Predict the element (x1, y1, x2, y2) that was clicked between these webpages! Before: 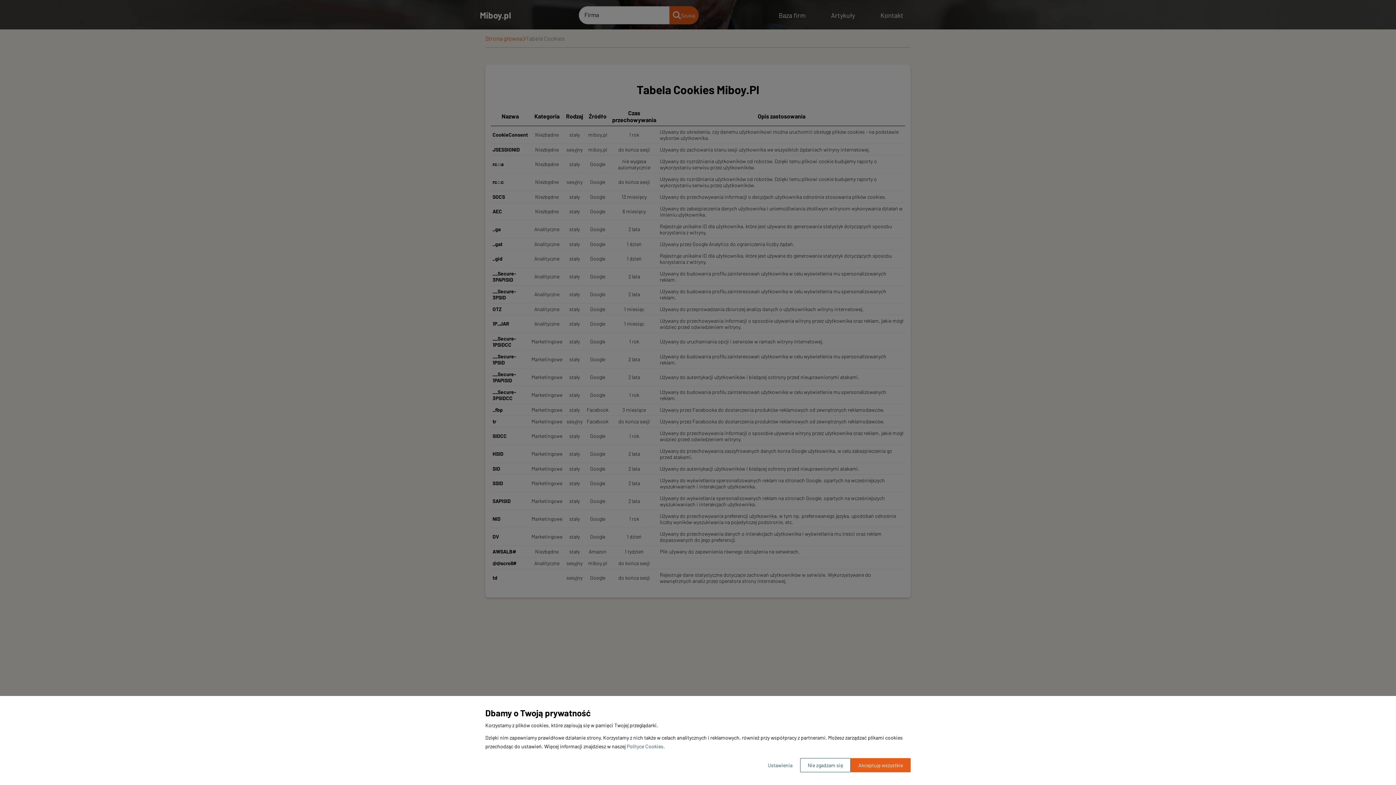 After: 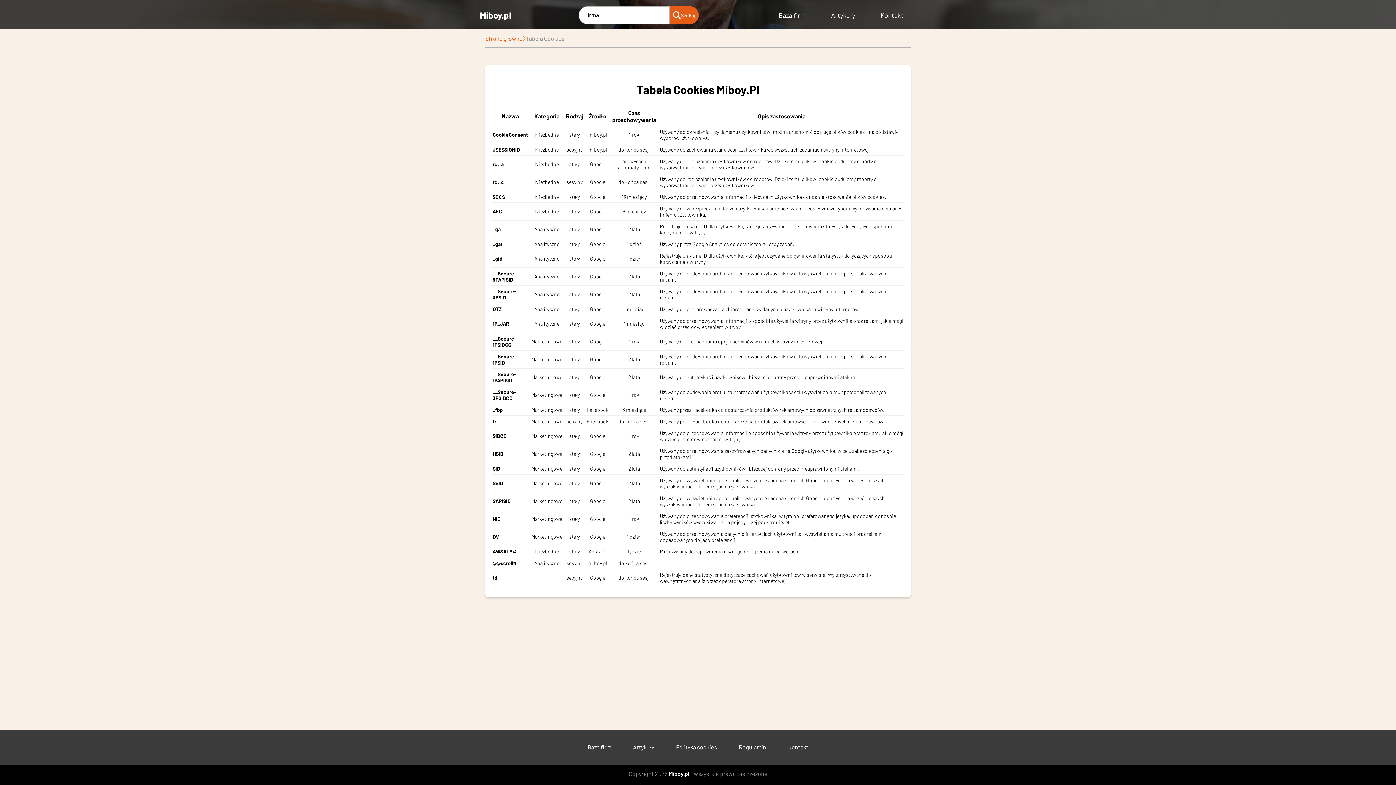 Action: bbox: (850, 758, 910, 772) label: Akceptuję wszystkie